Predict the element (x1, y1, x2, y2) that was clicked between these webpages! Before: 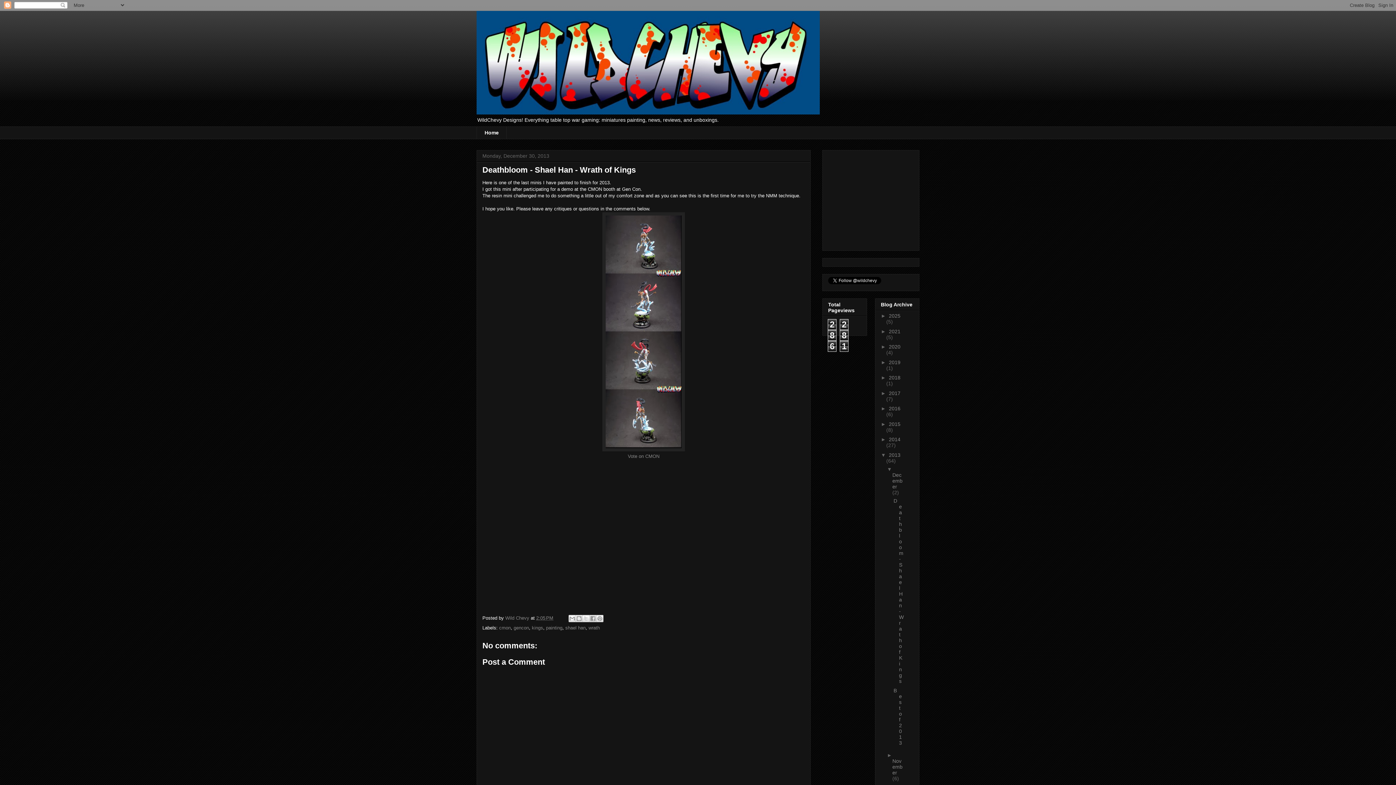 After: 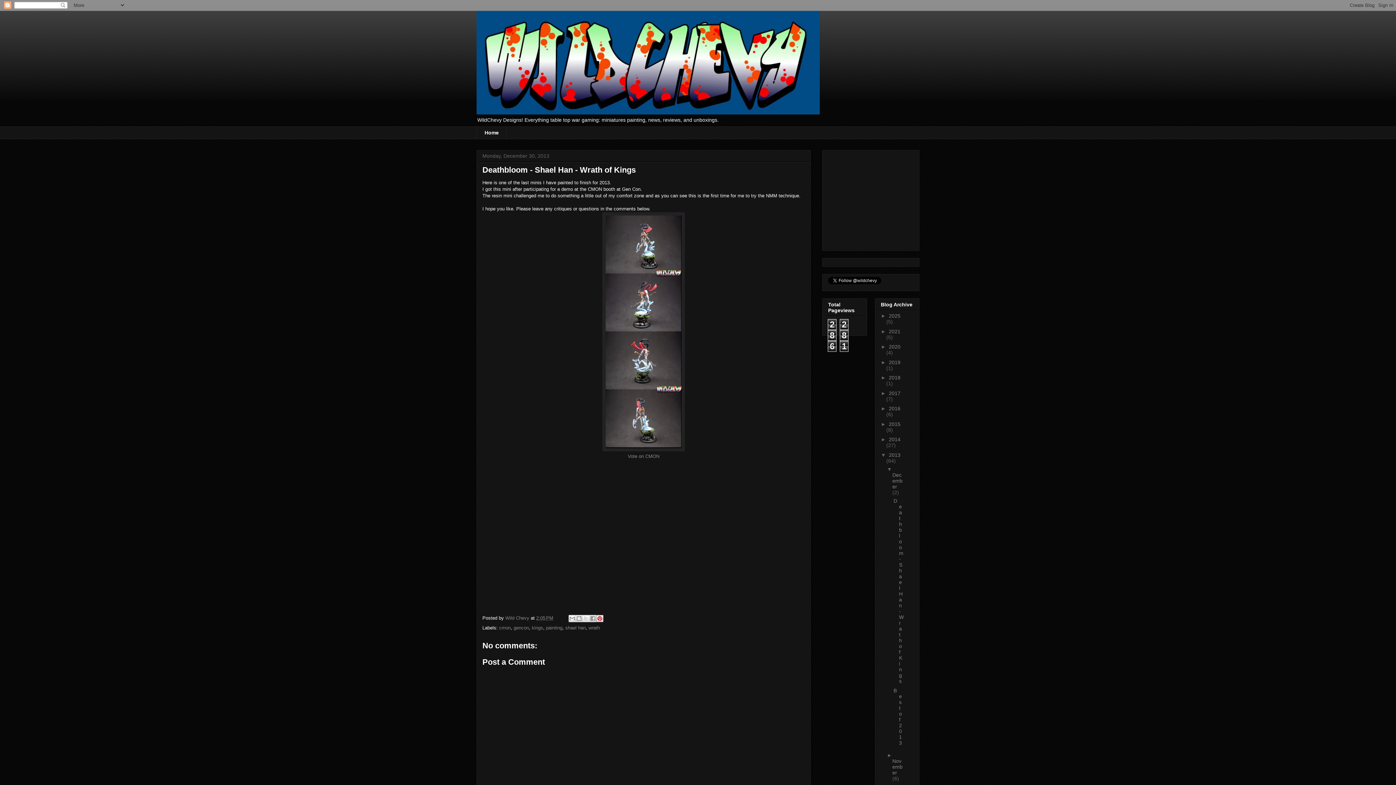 Action: label: Share to Pinterest bbox: (596, 615, 603, 622)